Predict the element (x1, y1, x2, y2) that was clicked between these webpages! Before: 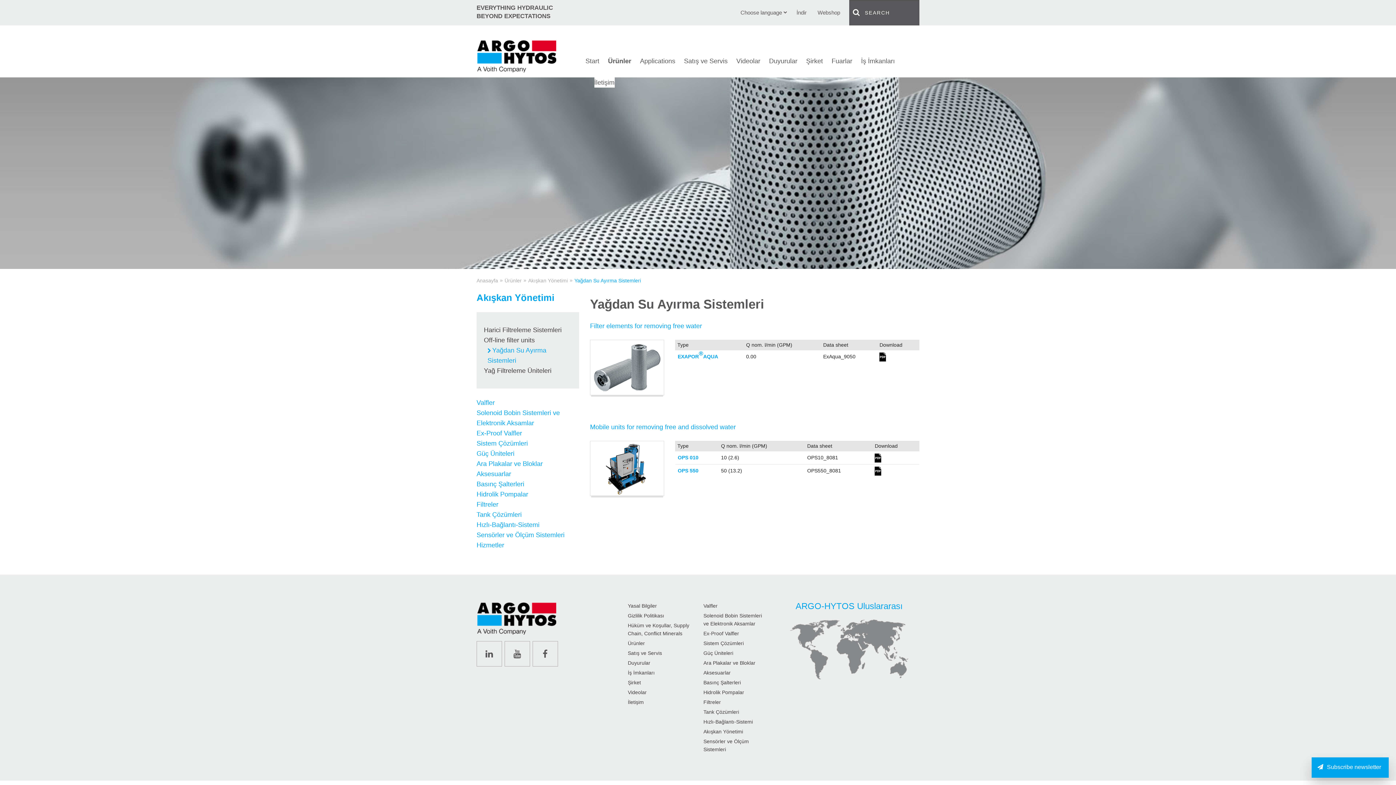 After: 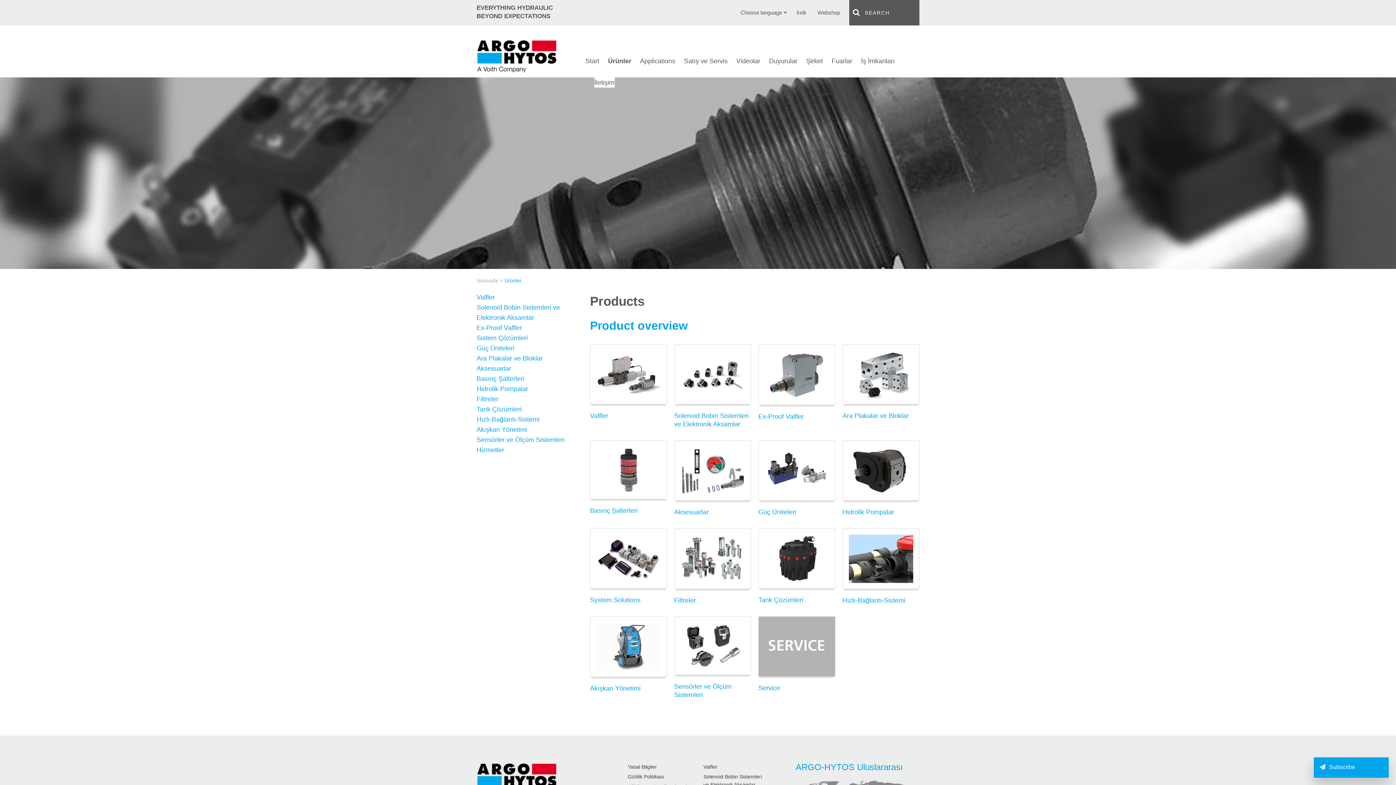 Action: bbox: (608, 56, 631, 66) label: Ürünler